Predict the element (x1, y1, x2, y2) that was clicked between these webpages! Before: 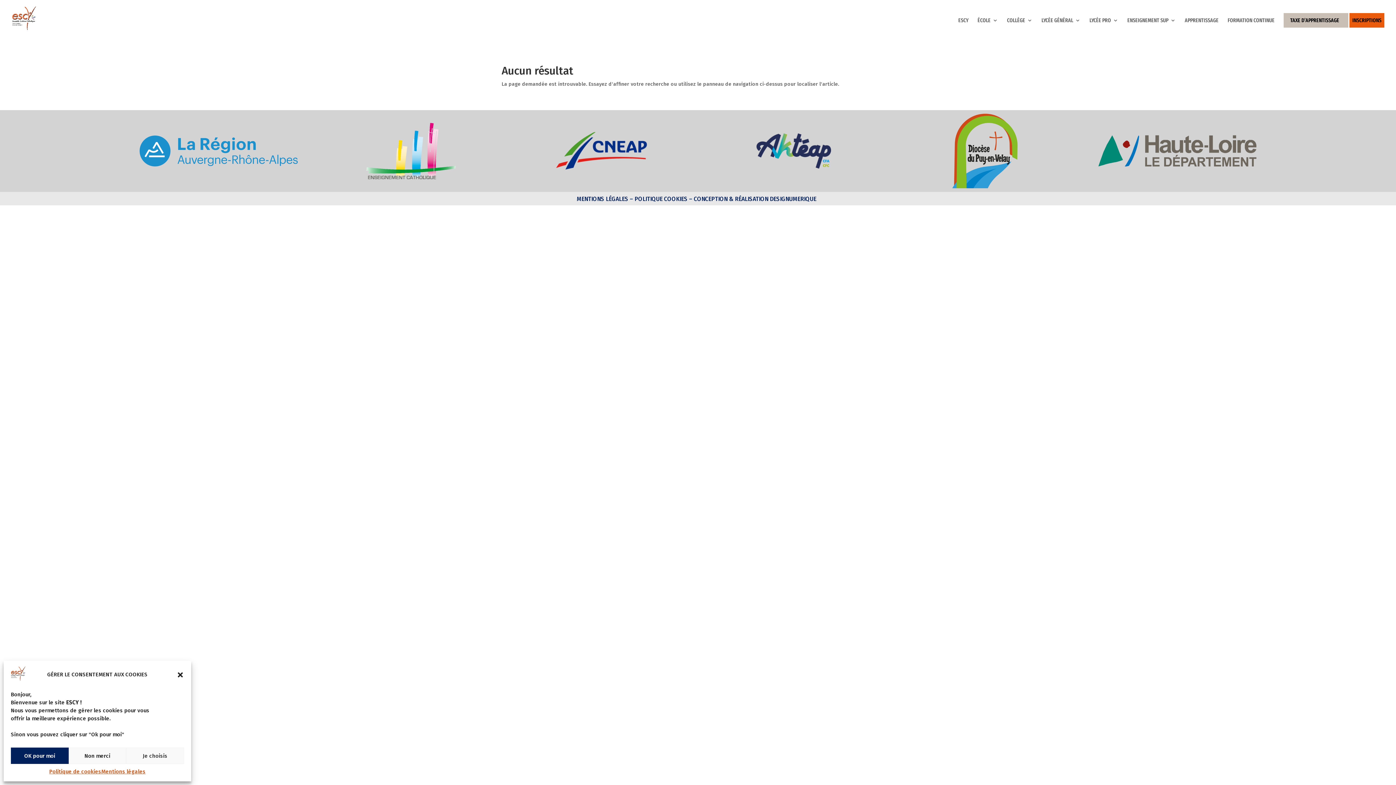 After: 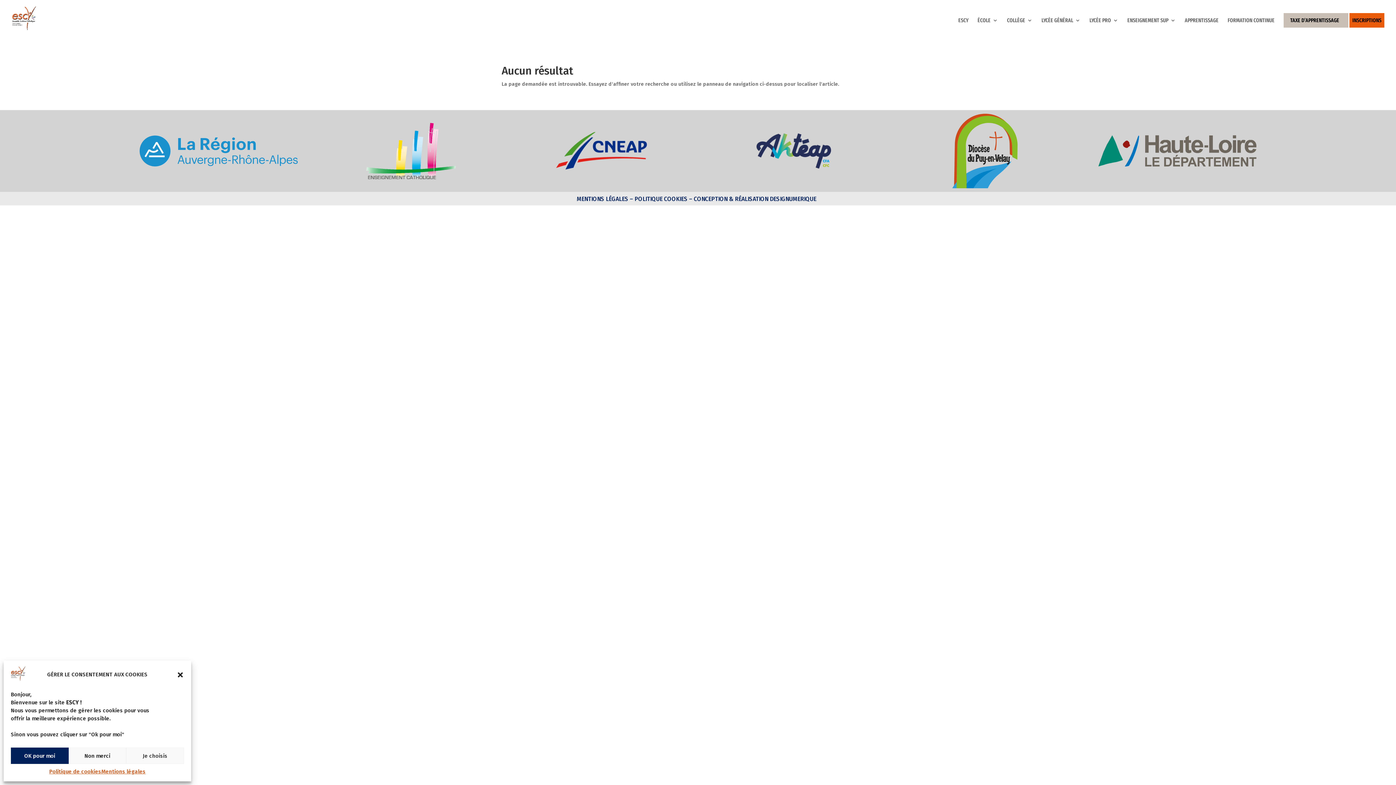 Action: bbox: (948, 113, 1022, 188)